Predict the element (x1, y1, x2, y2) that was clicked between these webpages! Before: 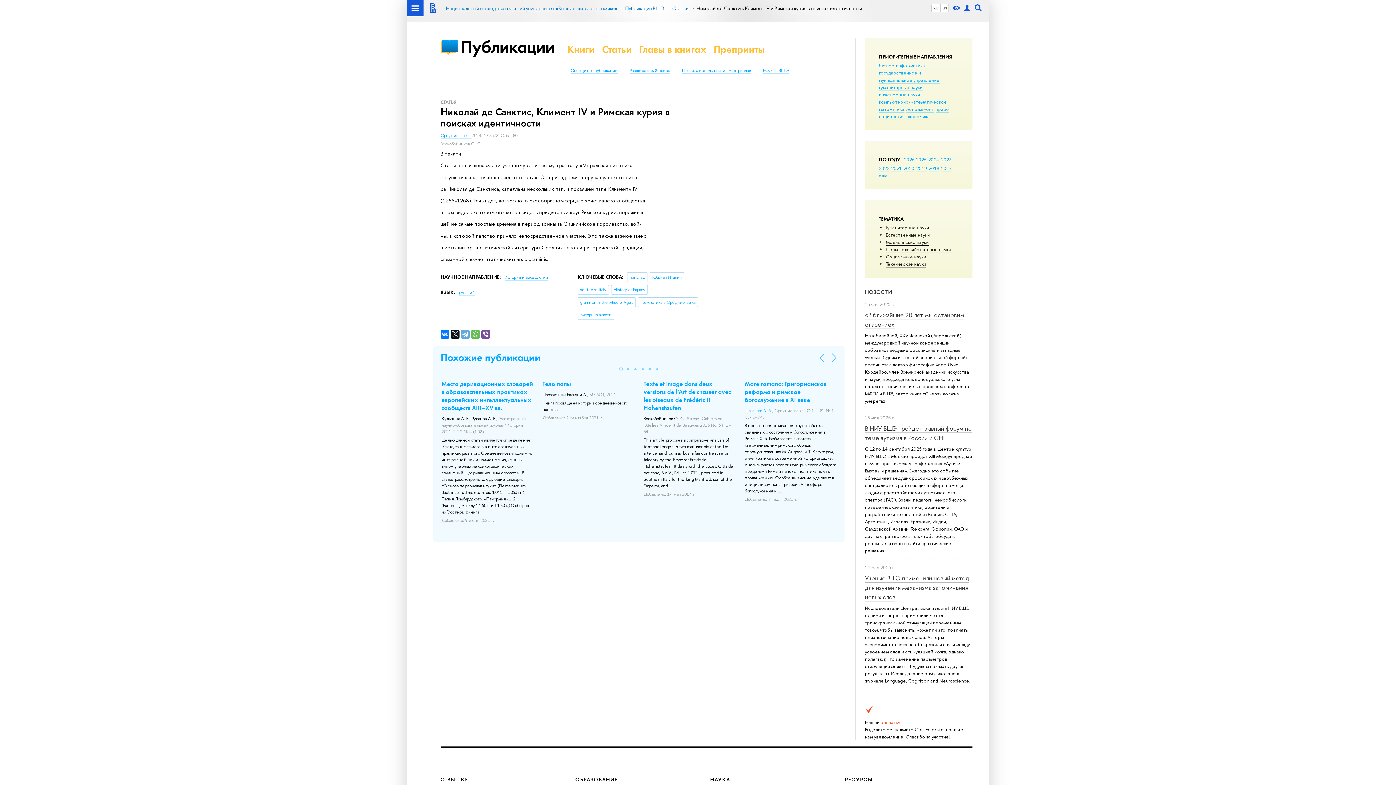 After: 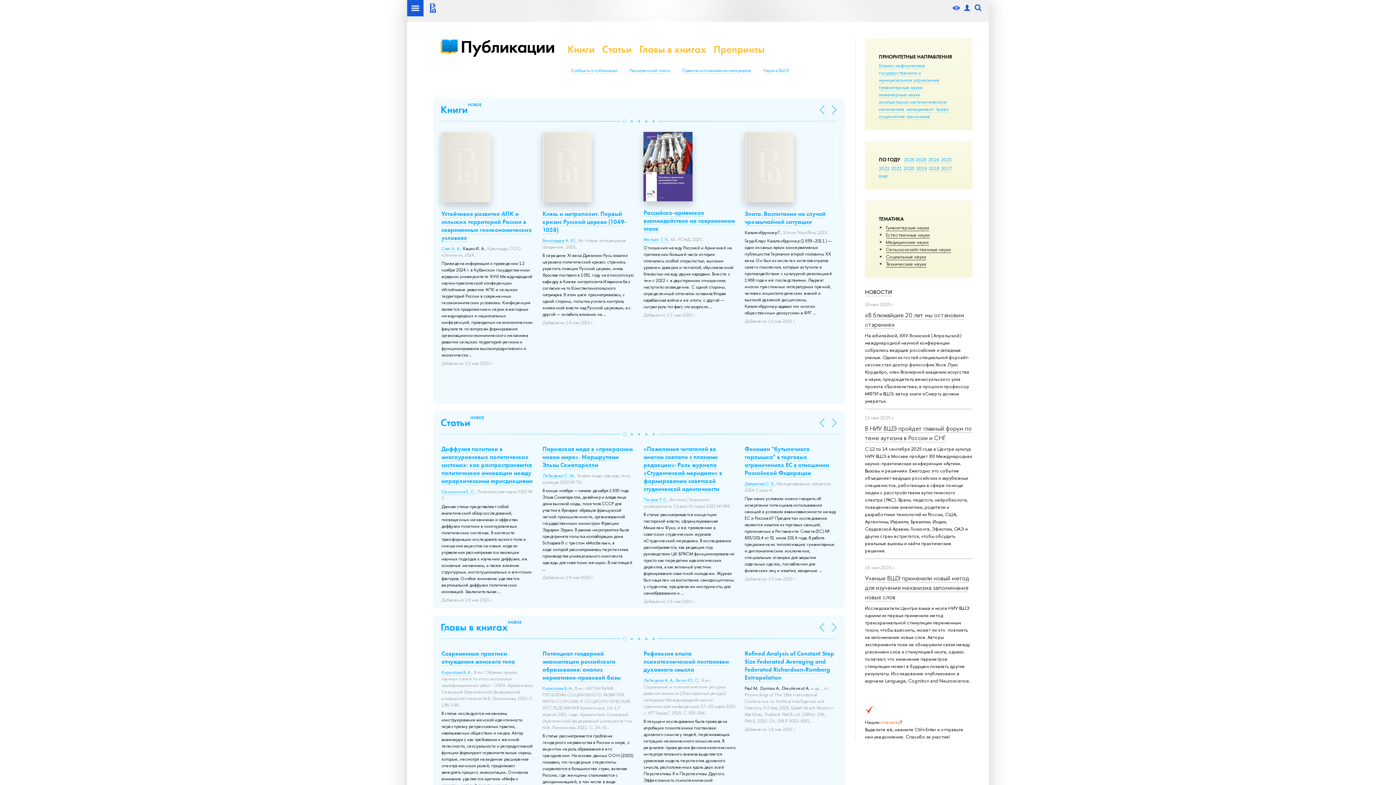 Action: bbox: (446, 4, 617, 11) label: Национальный исследовательский университет «Высшая школа экономики»